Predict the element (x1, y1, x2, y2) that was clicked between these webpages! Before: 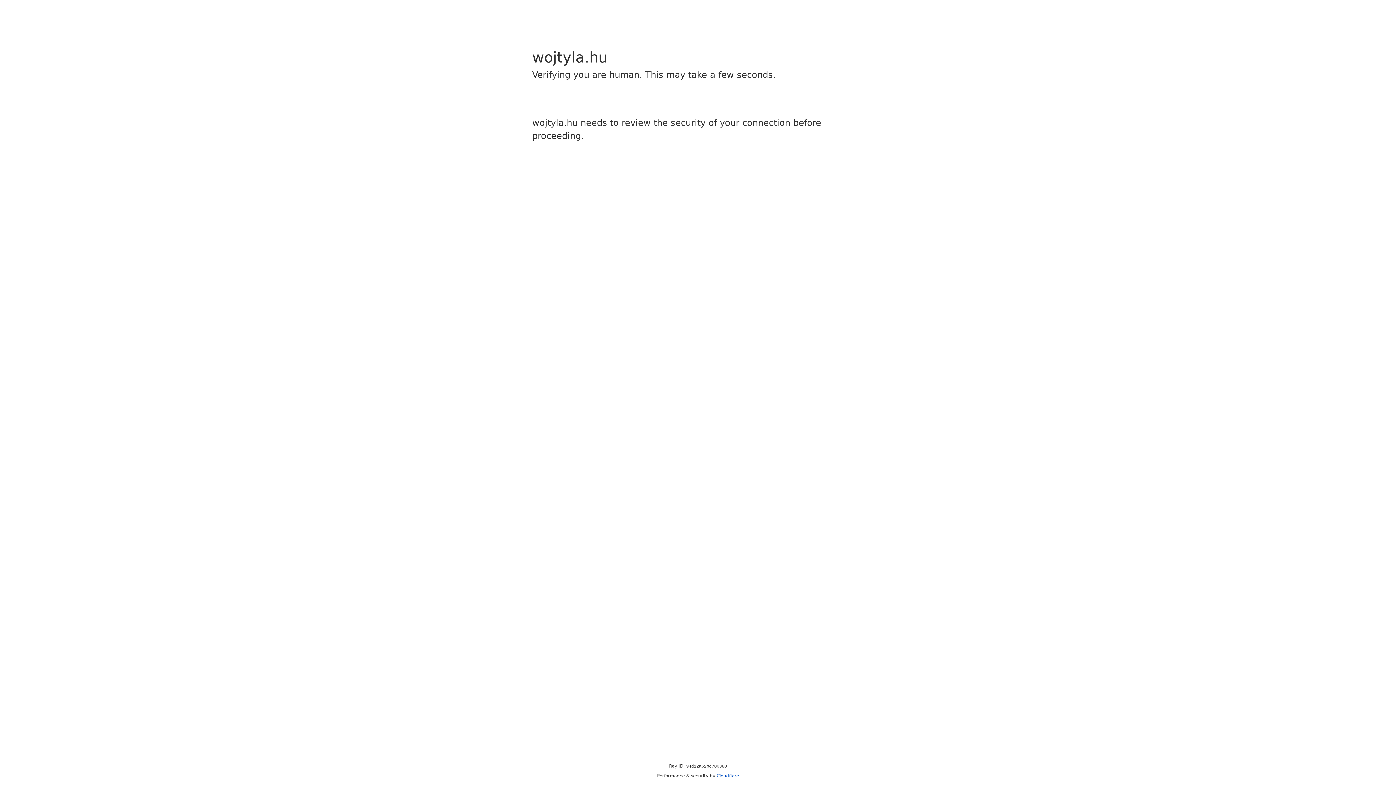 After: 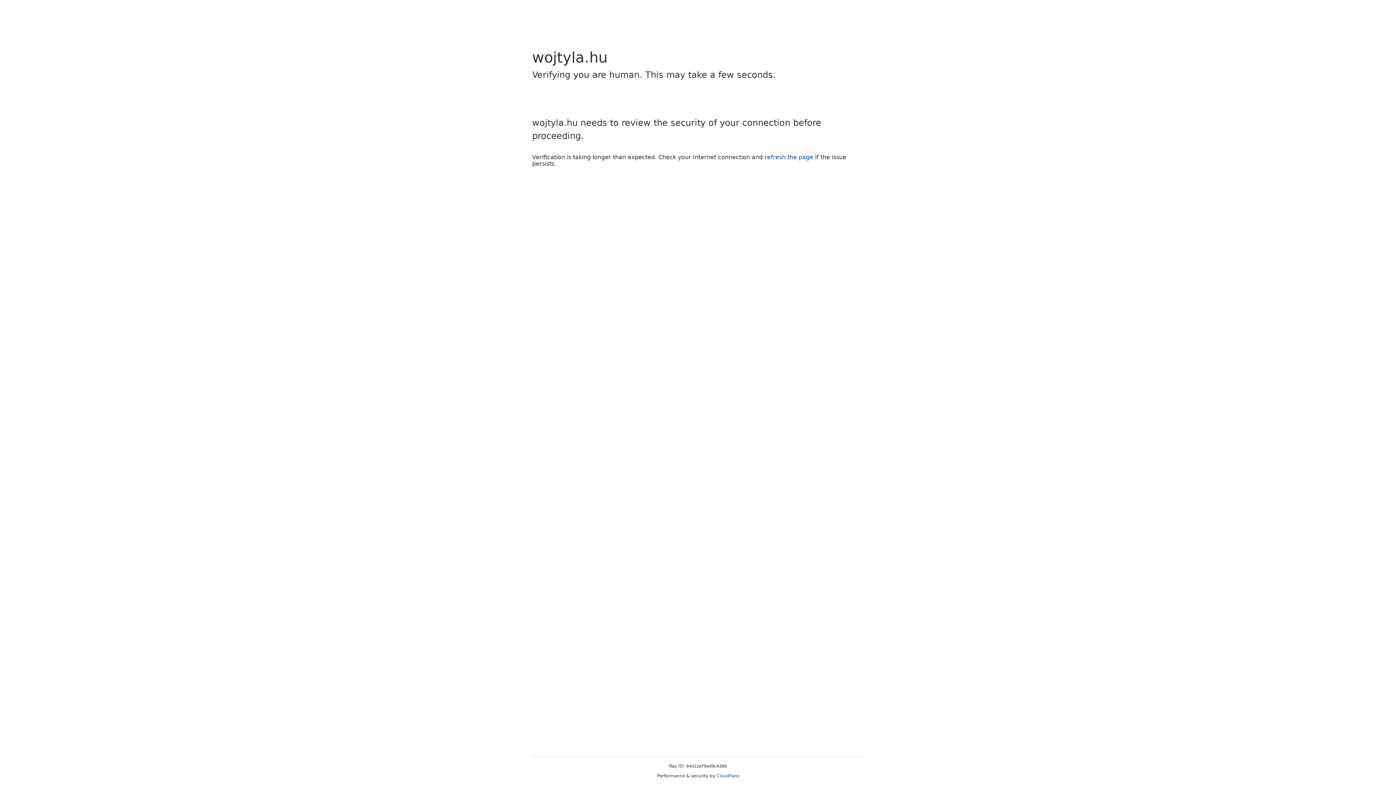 Action: bbox: (716, 773, 739, 778) label: Cloudflare